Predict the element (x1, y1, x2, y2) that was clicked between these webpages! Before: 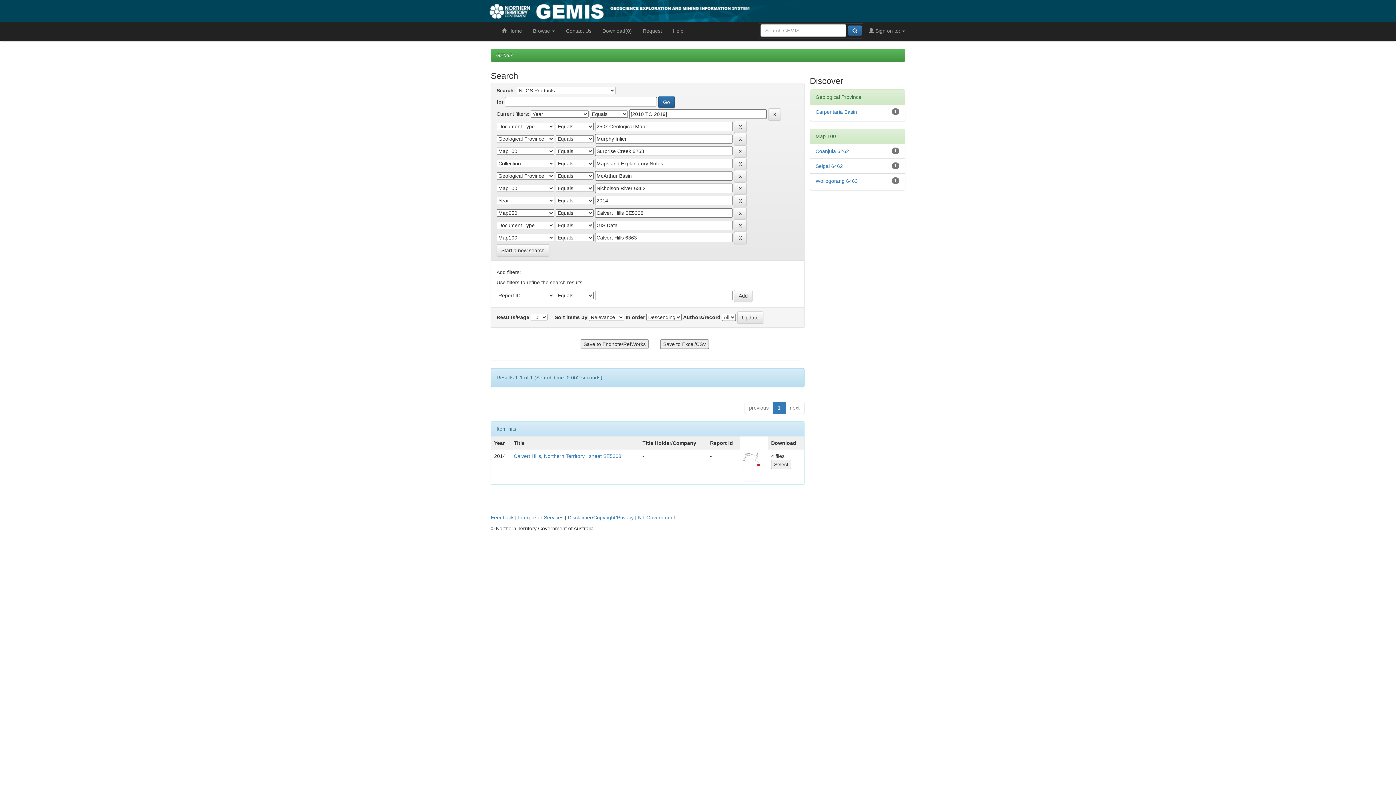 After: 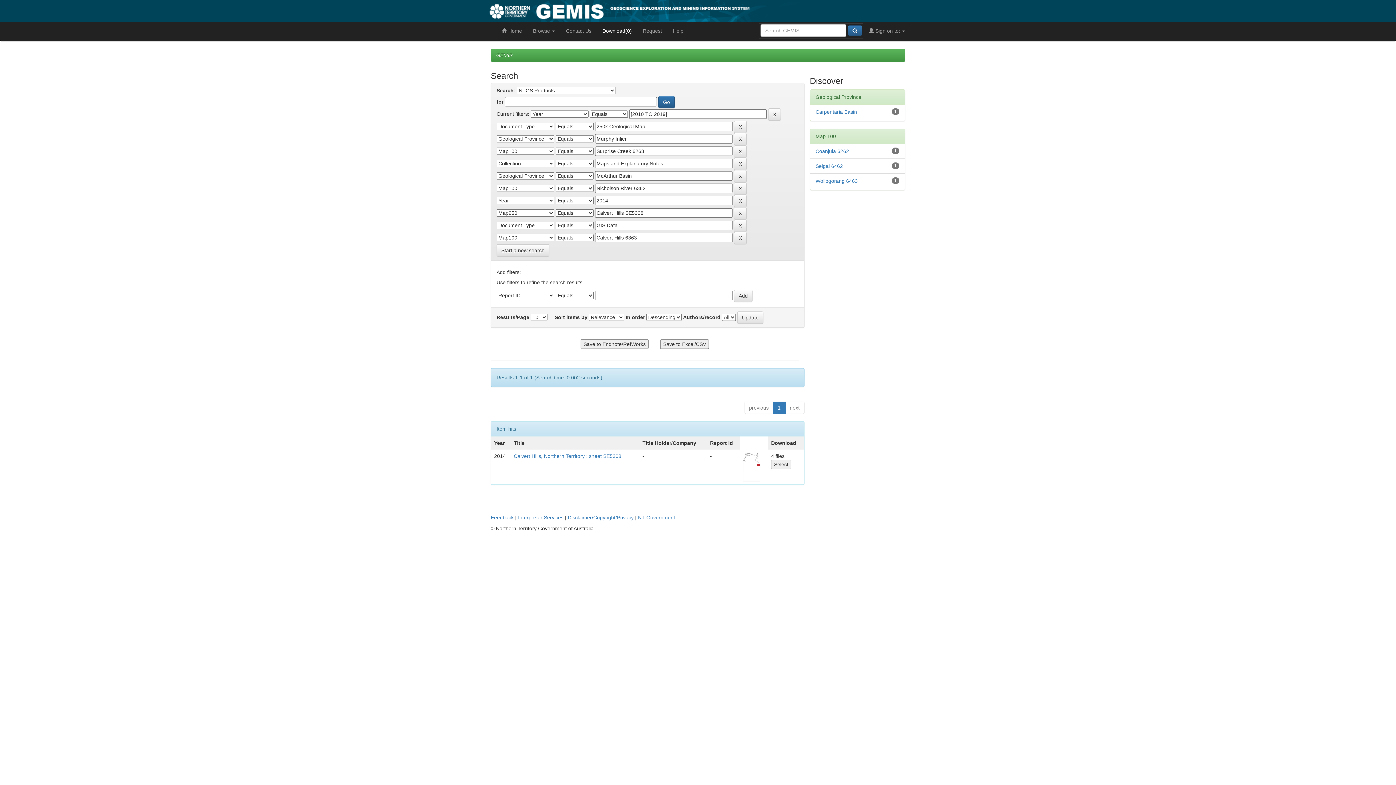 Action: label: Download(0) bbox: (597, 21, 637, 40)